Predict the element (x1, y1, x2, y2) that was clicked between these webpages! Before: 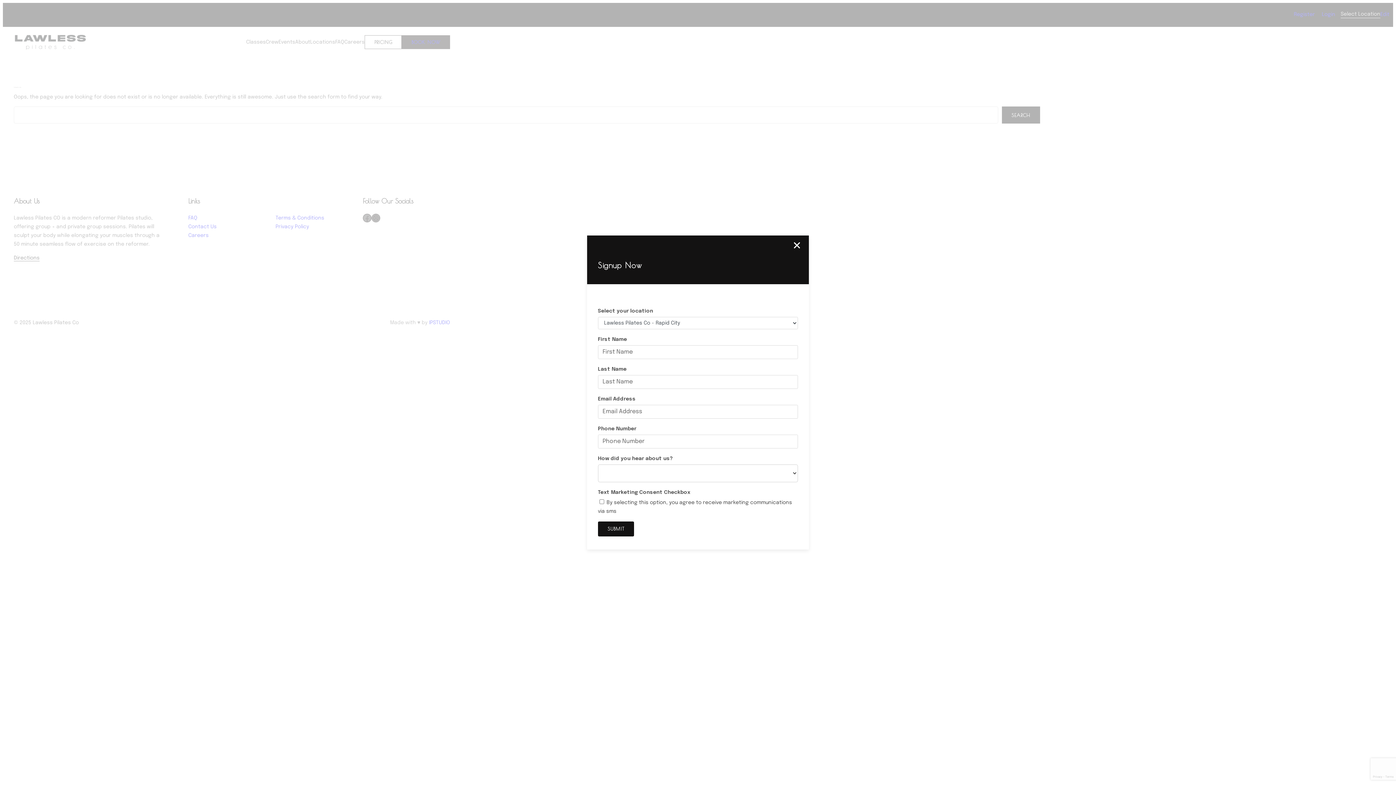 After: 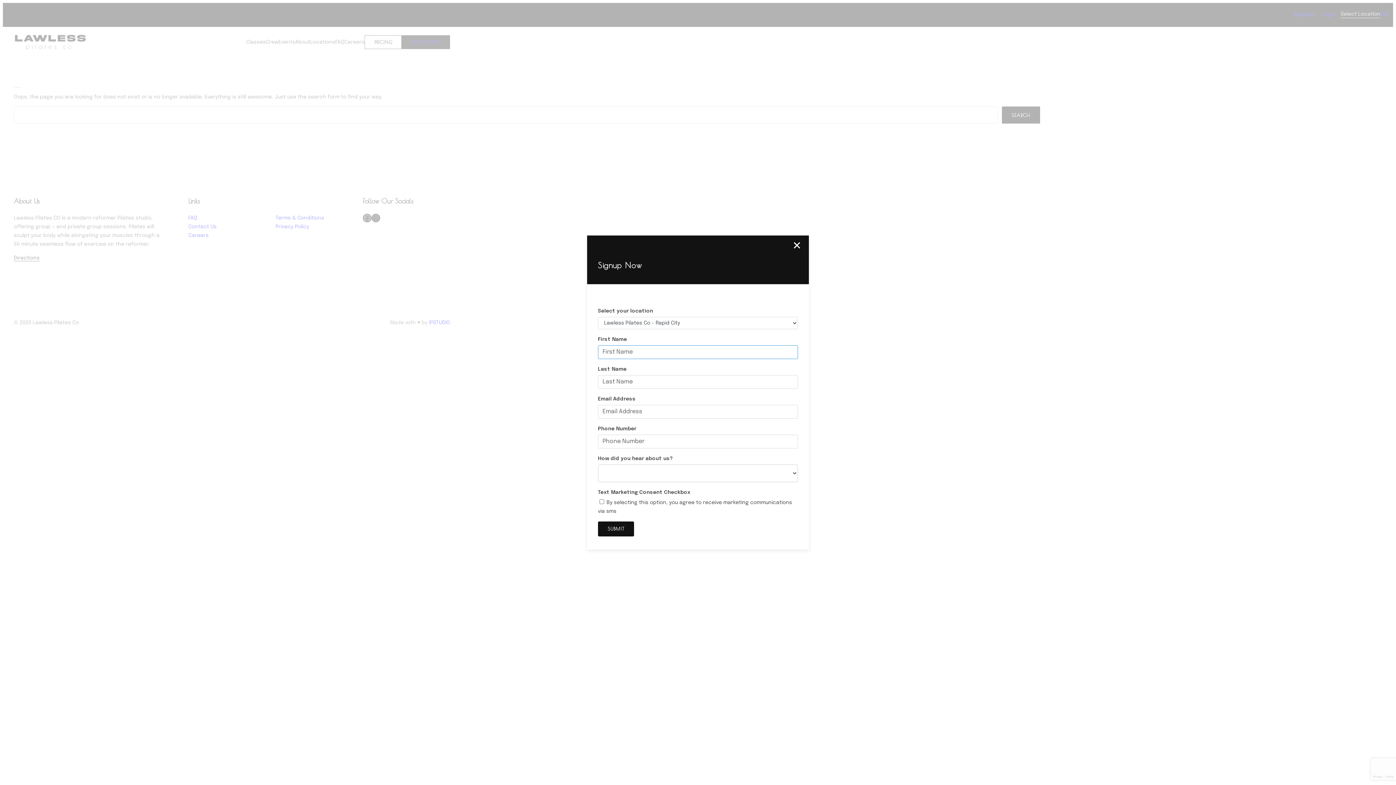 Action: bbox: (598, 521, 634, 536) label: SUBMIT